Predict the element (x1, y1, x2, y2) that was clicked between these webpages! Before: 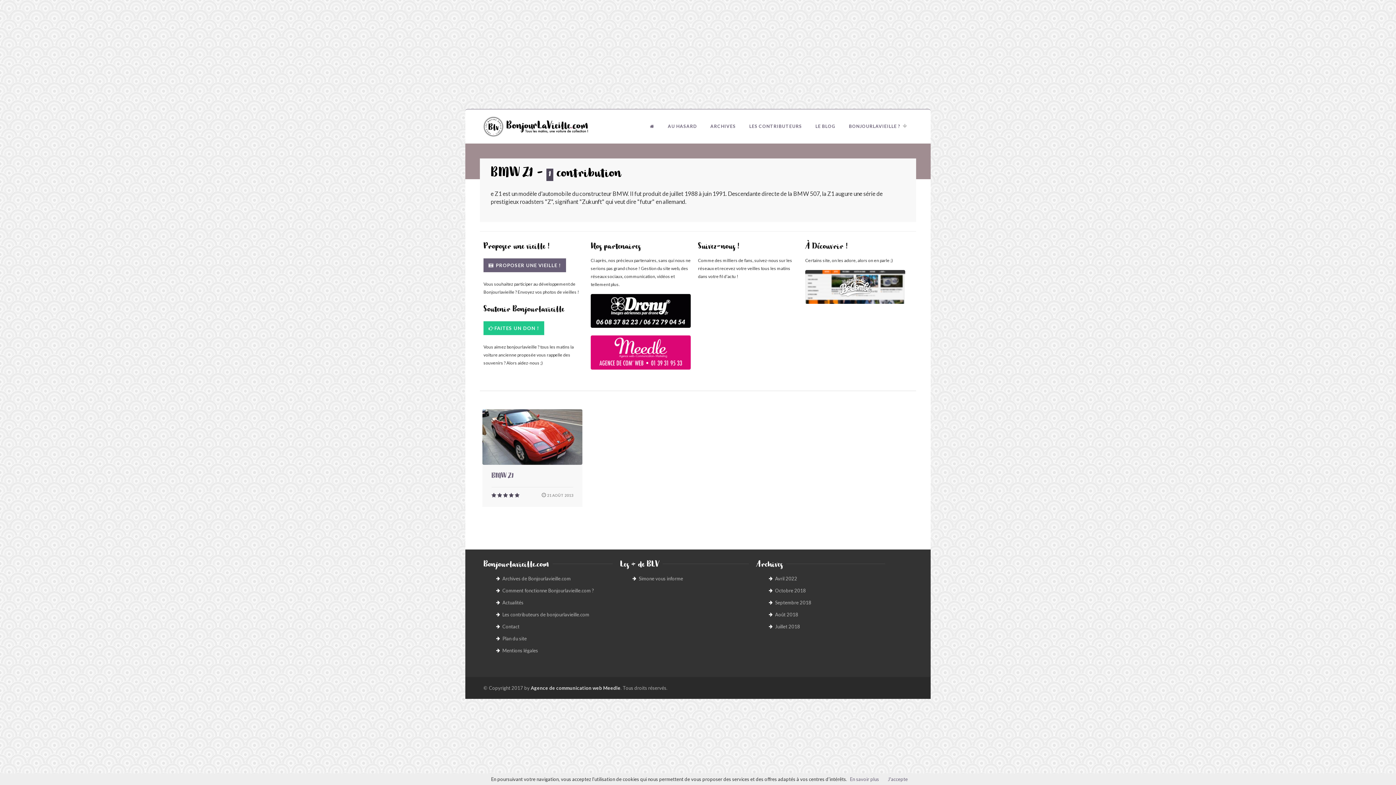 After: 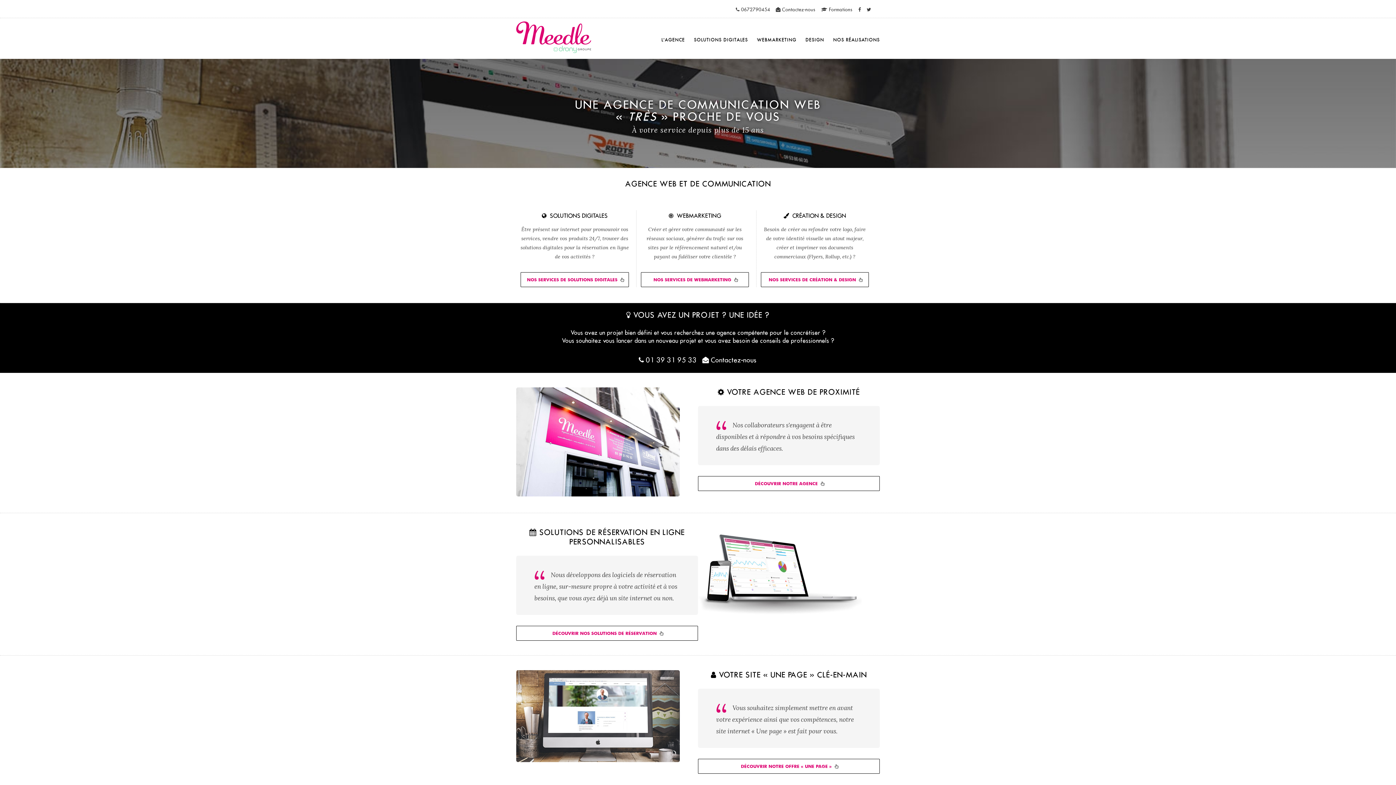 Action: bbox: (530, 685, 620, 691) label: Agence de communication web Meedle